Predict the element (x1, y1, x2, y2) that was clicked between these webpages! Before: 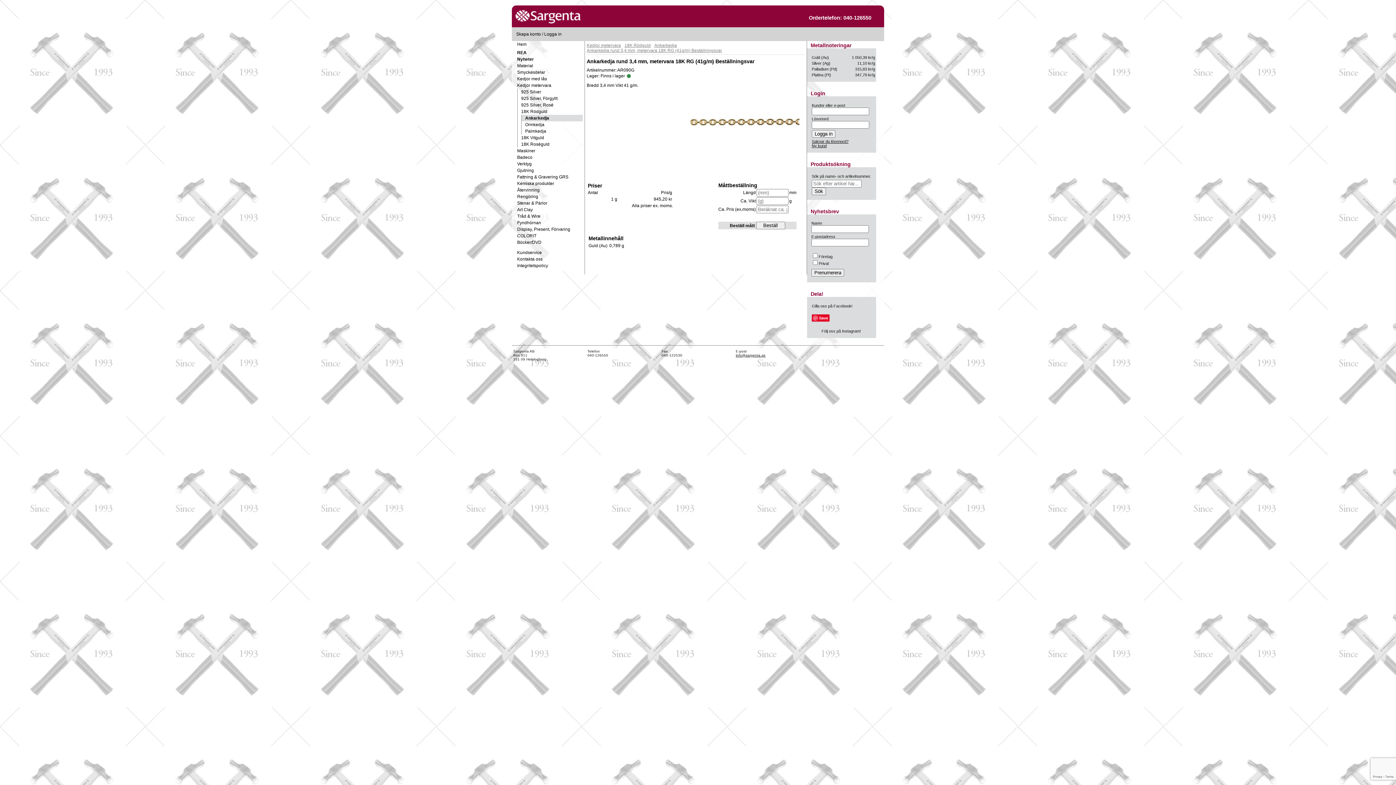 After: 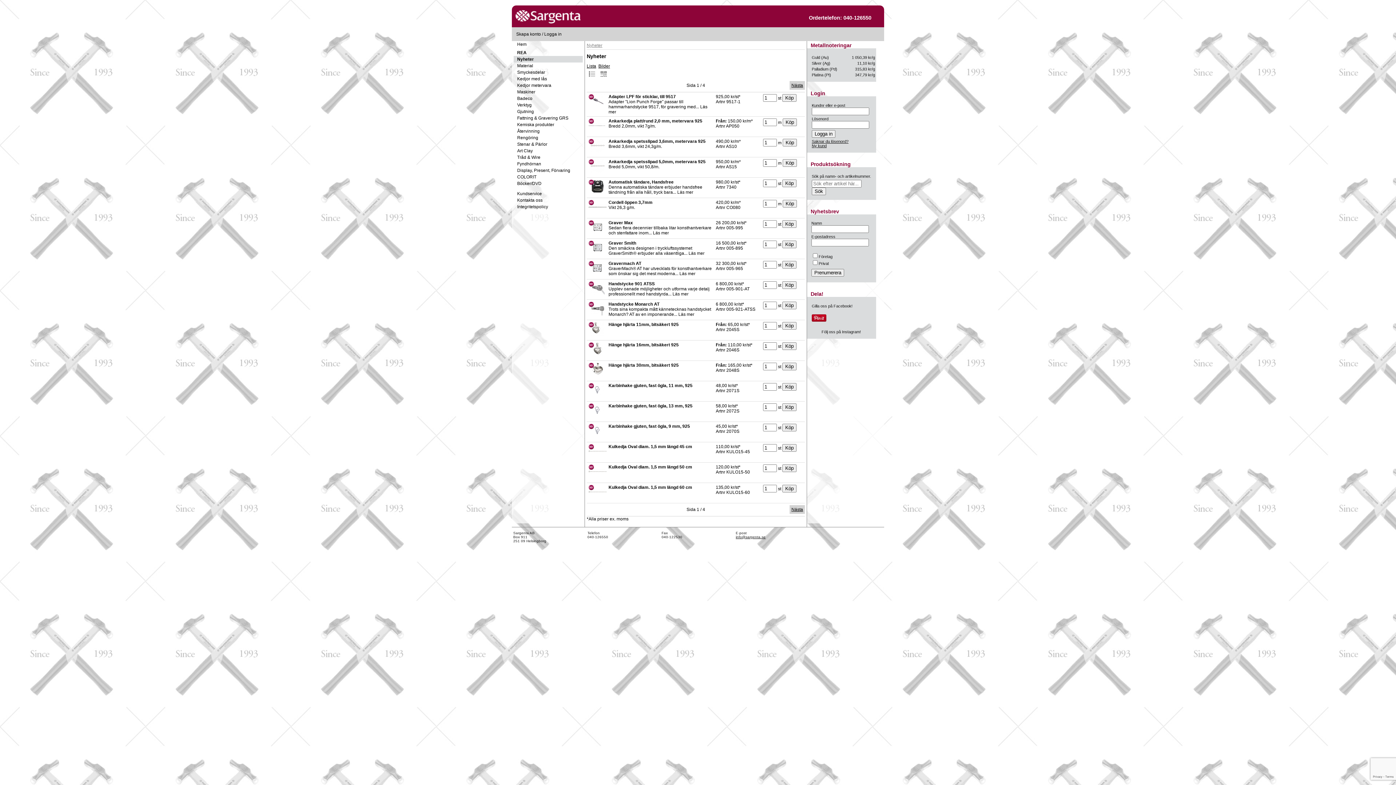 Action: bbox: (513, 56, 534, 61) label: Nyheter